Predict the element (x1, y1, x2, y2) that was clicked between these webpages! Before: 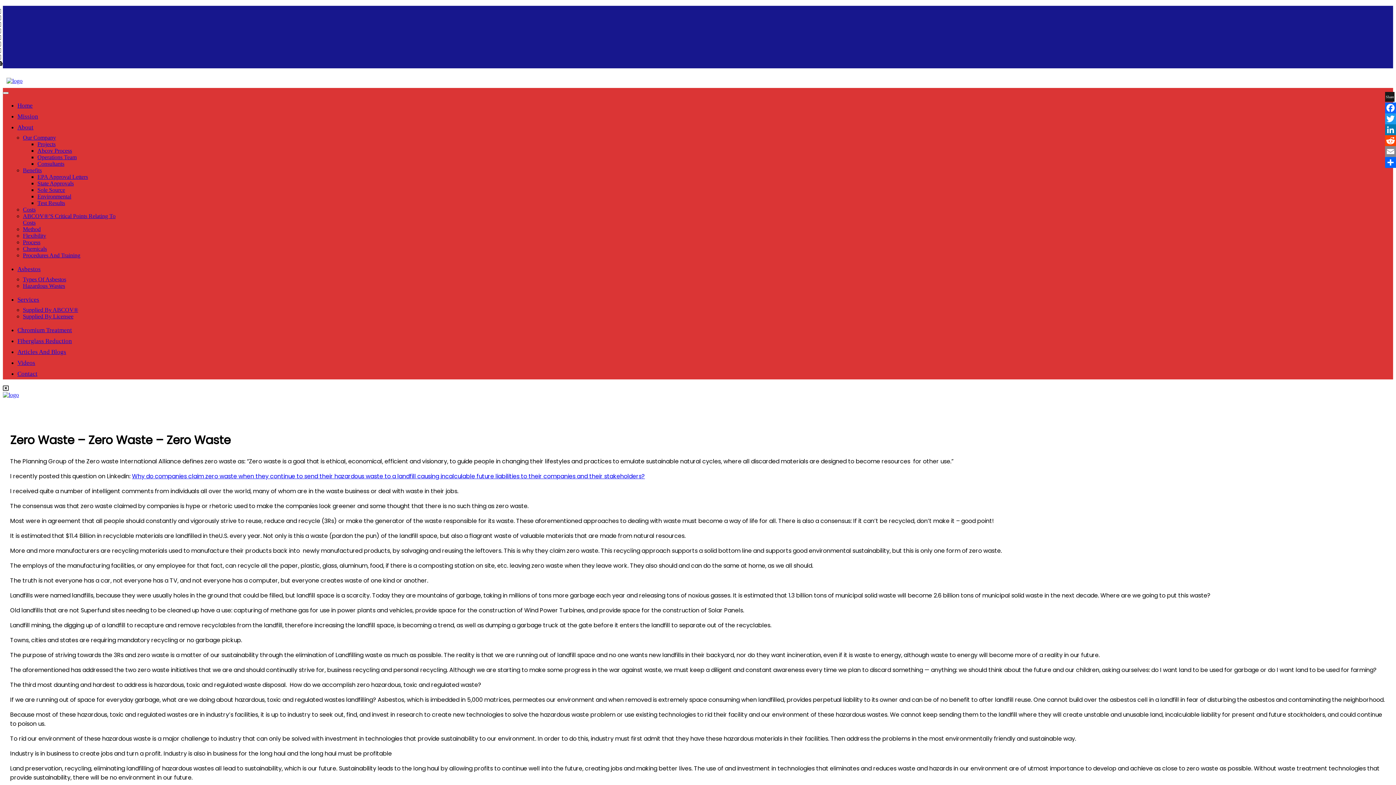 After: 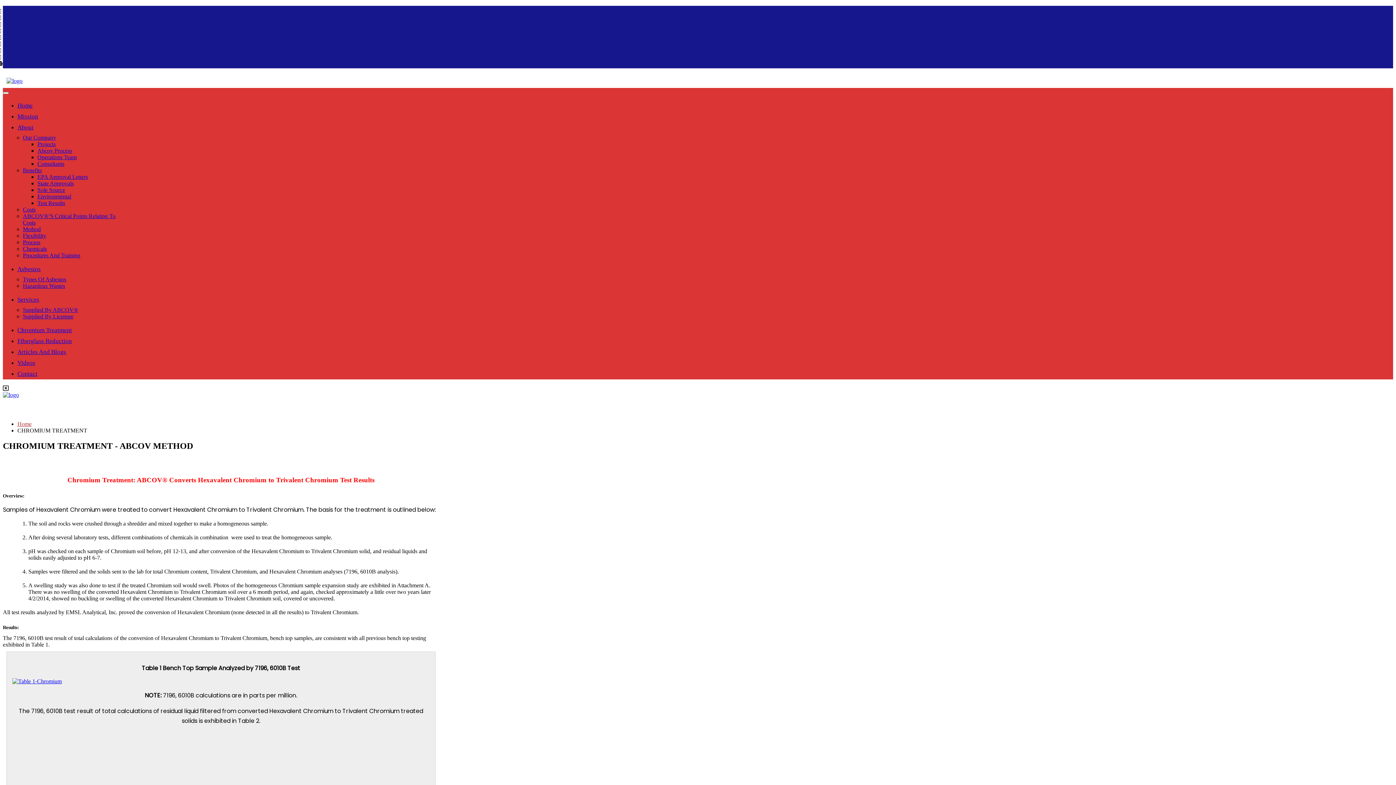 Action: label: Chromium Treatment bbox: (17, 326, 72, 333)